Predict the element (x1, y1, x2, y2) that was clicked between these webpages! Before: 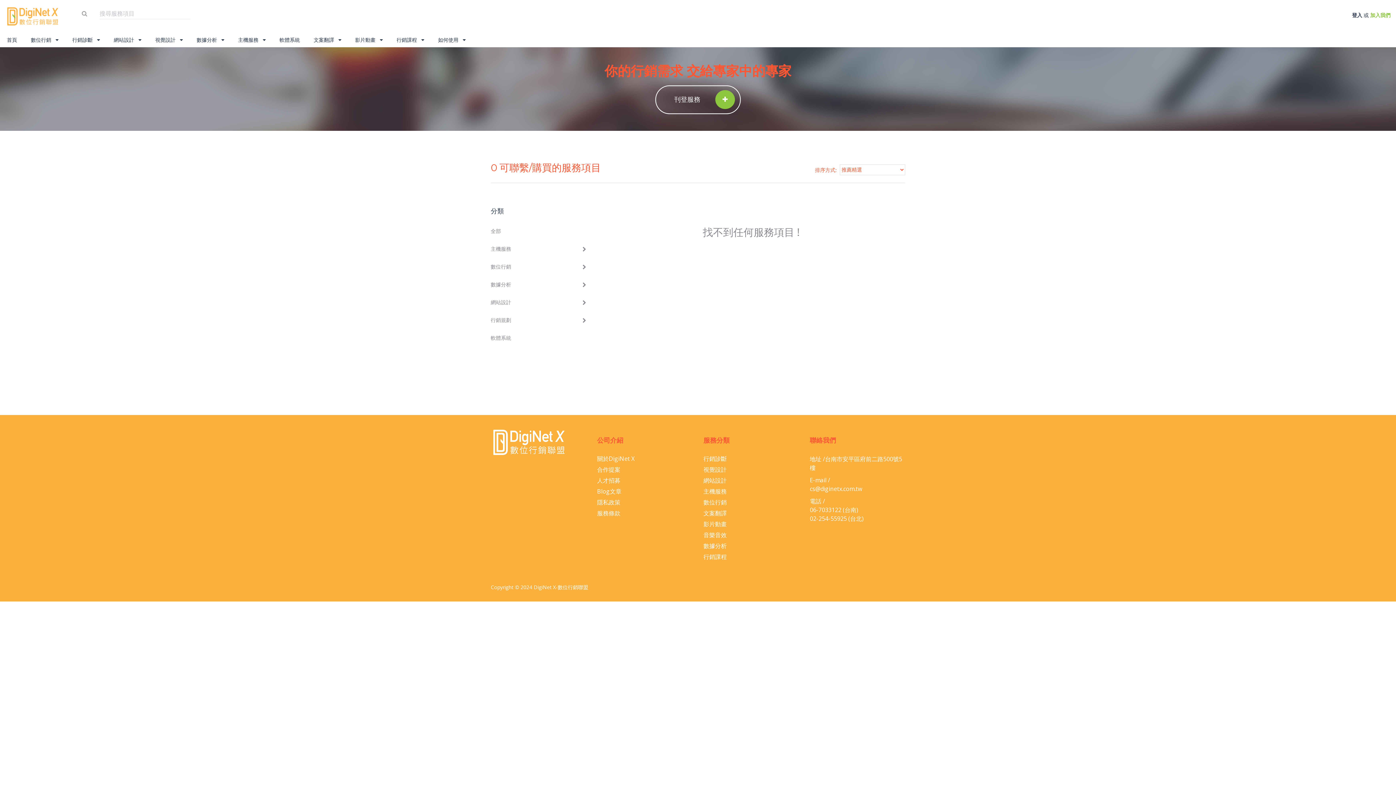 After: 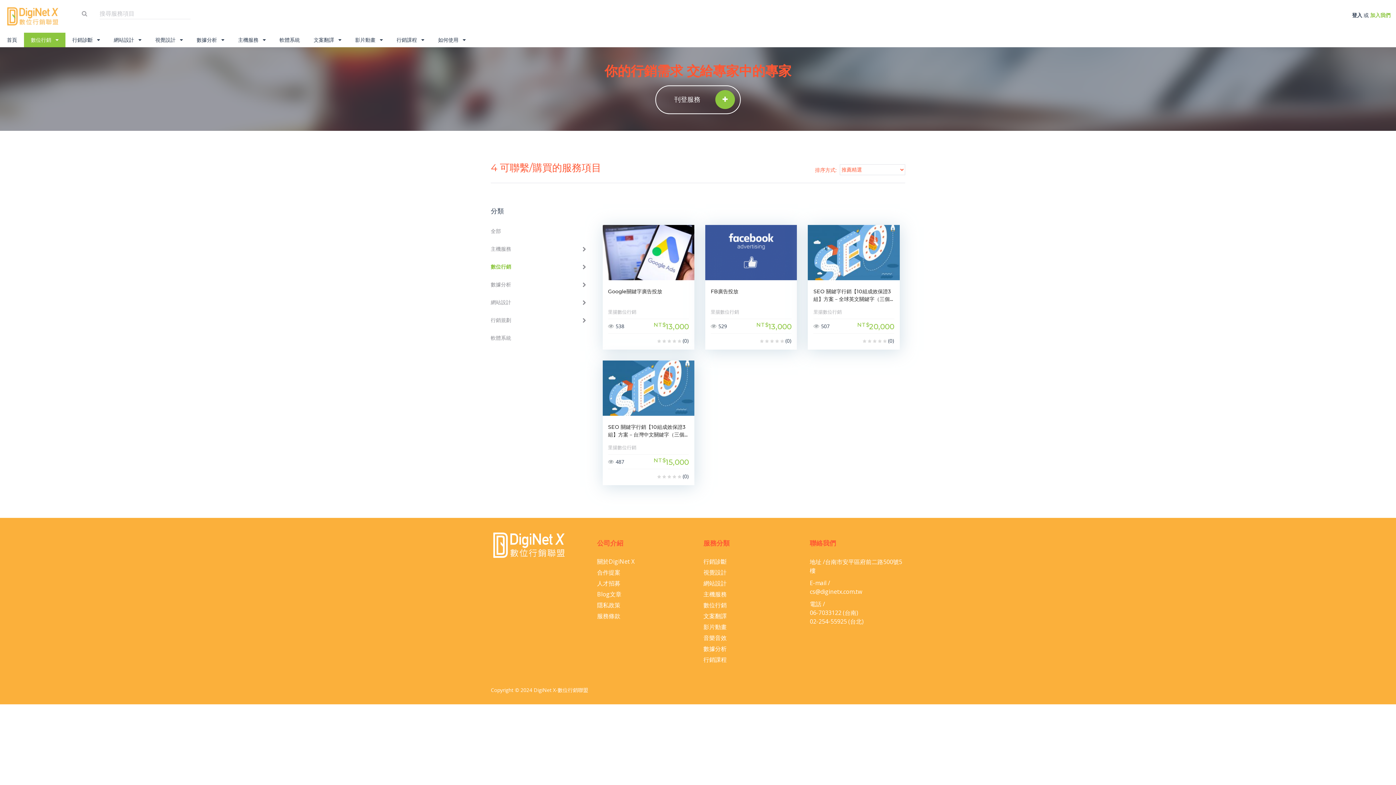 Action: label: 數位行銷 bbox: (703, 498, 726, 506)